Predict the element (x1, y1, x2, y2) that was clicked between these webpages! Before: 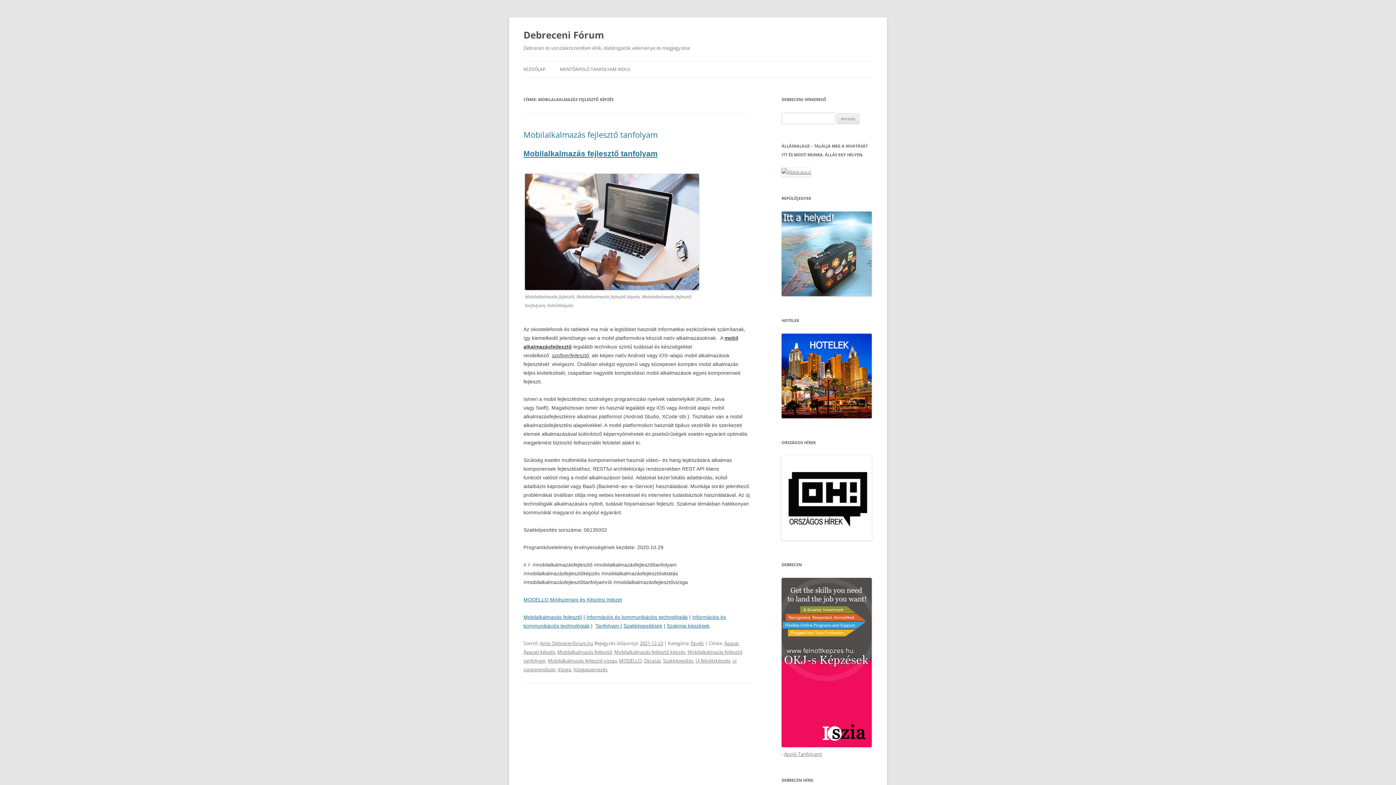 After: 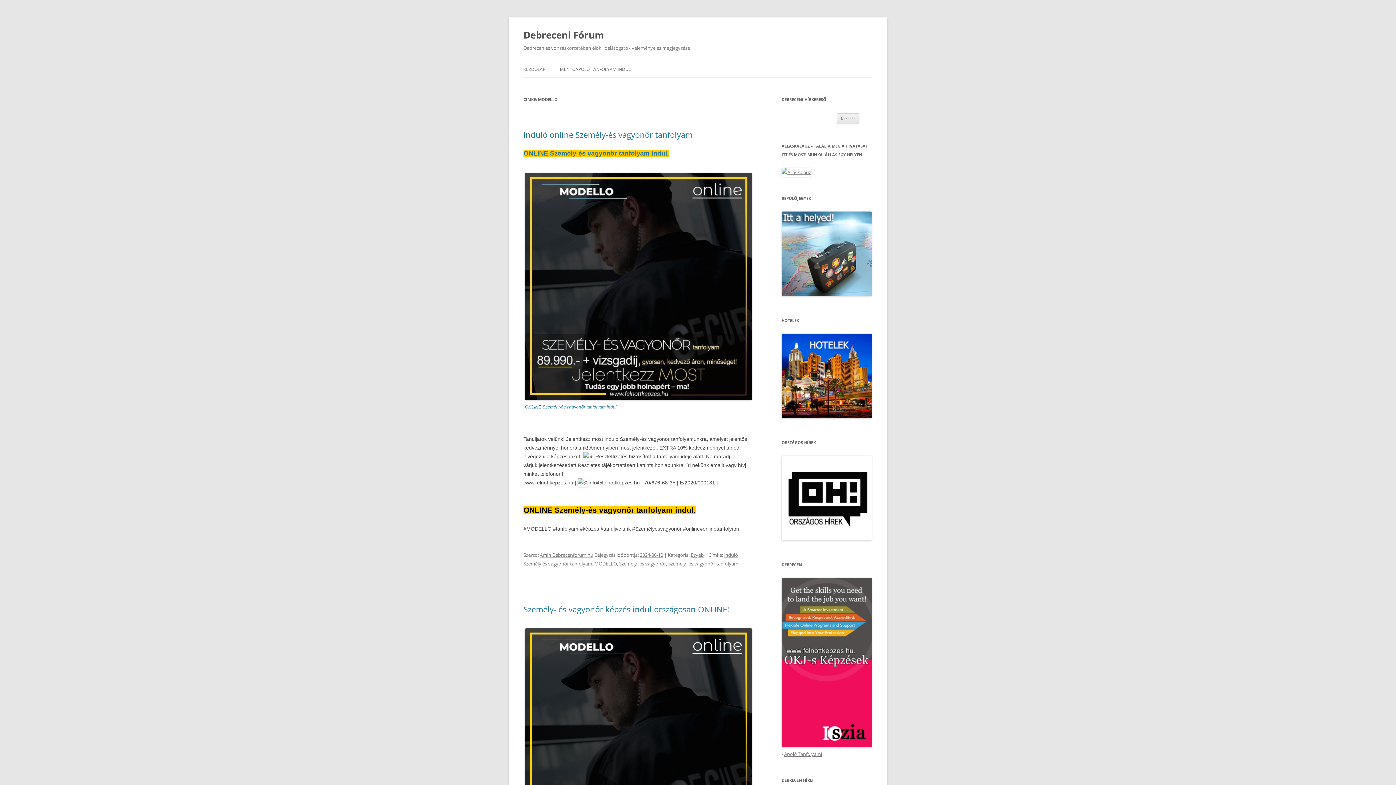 Action: label: MODELLO bbox: (619, 657, 641, 664)